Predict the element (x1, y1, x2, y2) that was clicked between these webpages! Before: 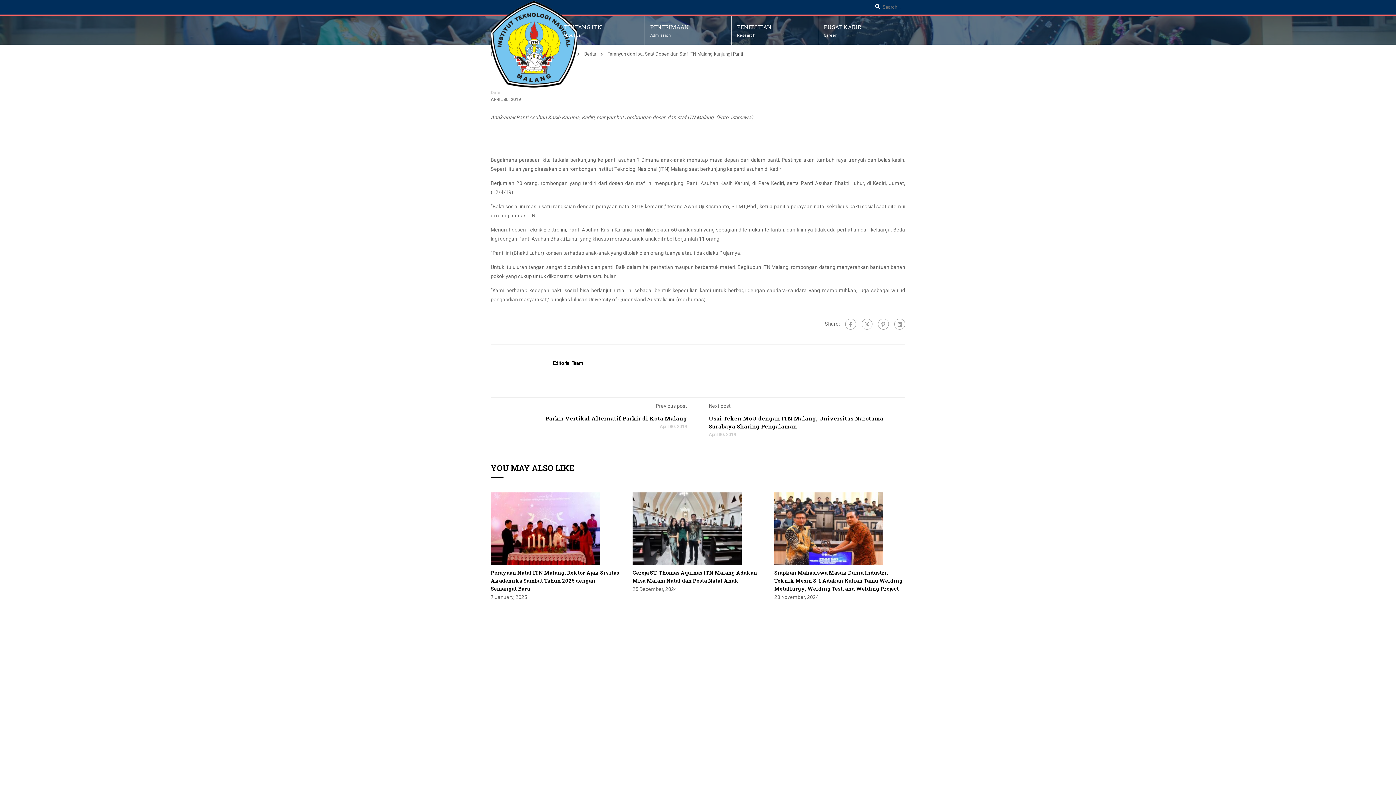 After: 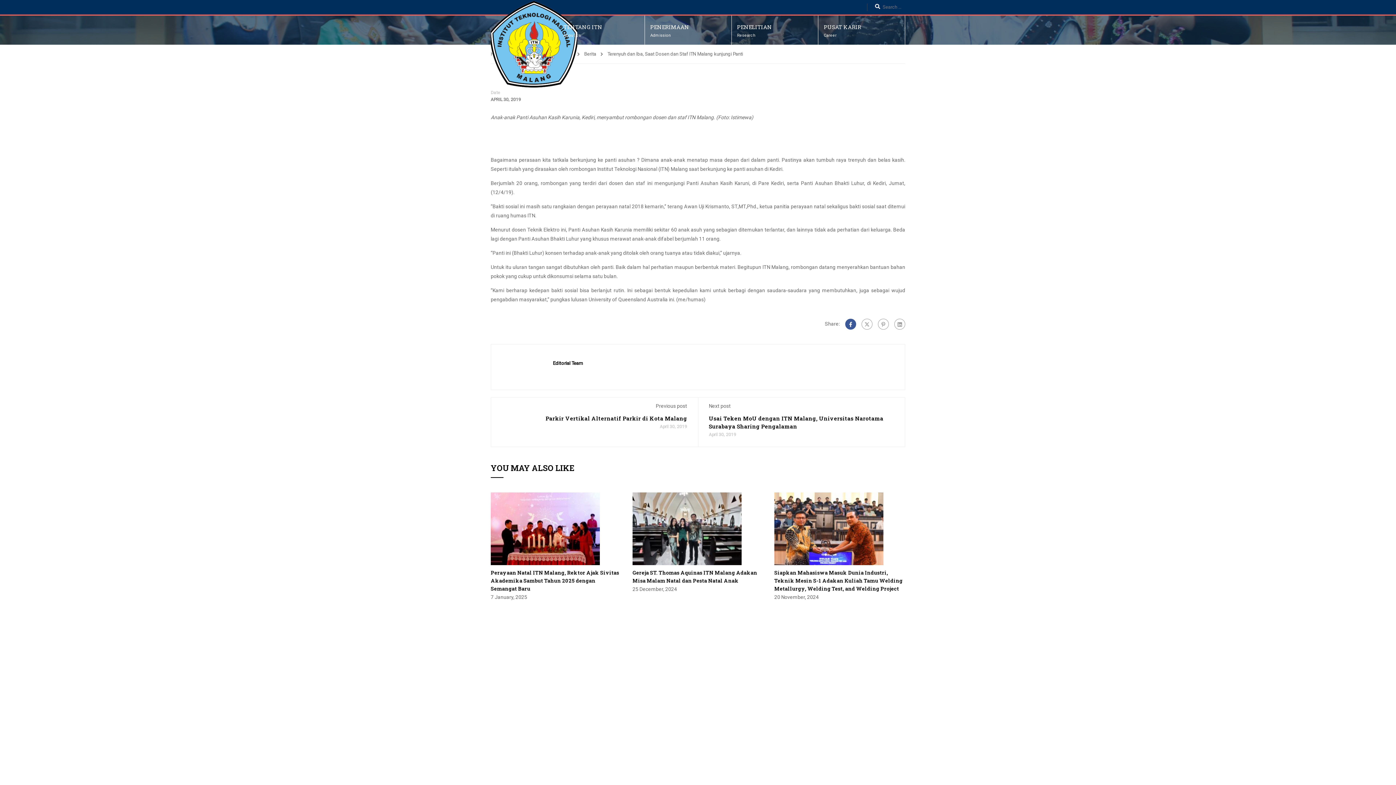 Action: bbox: (845, 318, 856, 329)